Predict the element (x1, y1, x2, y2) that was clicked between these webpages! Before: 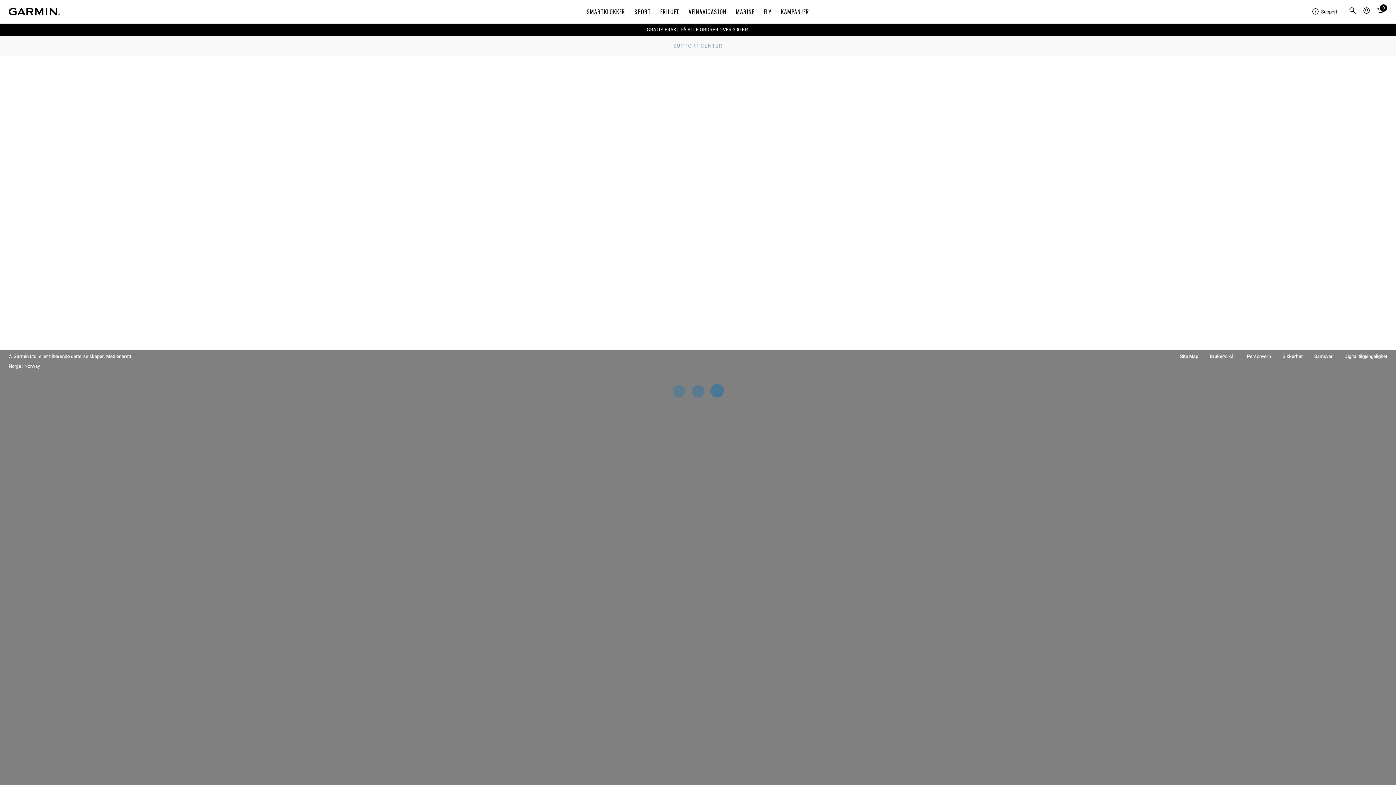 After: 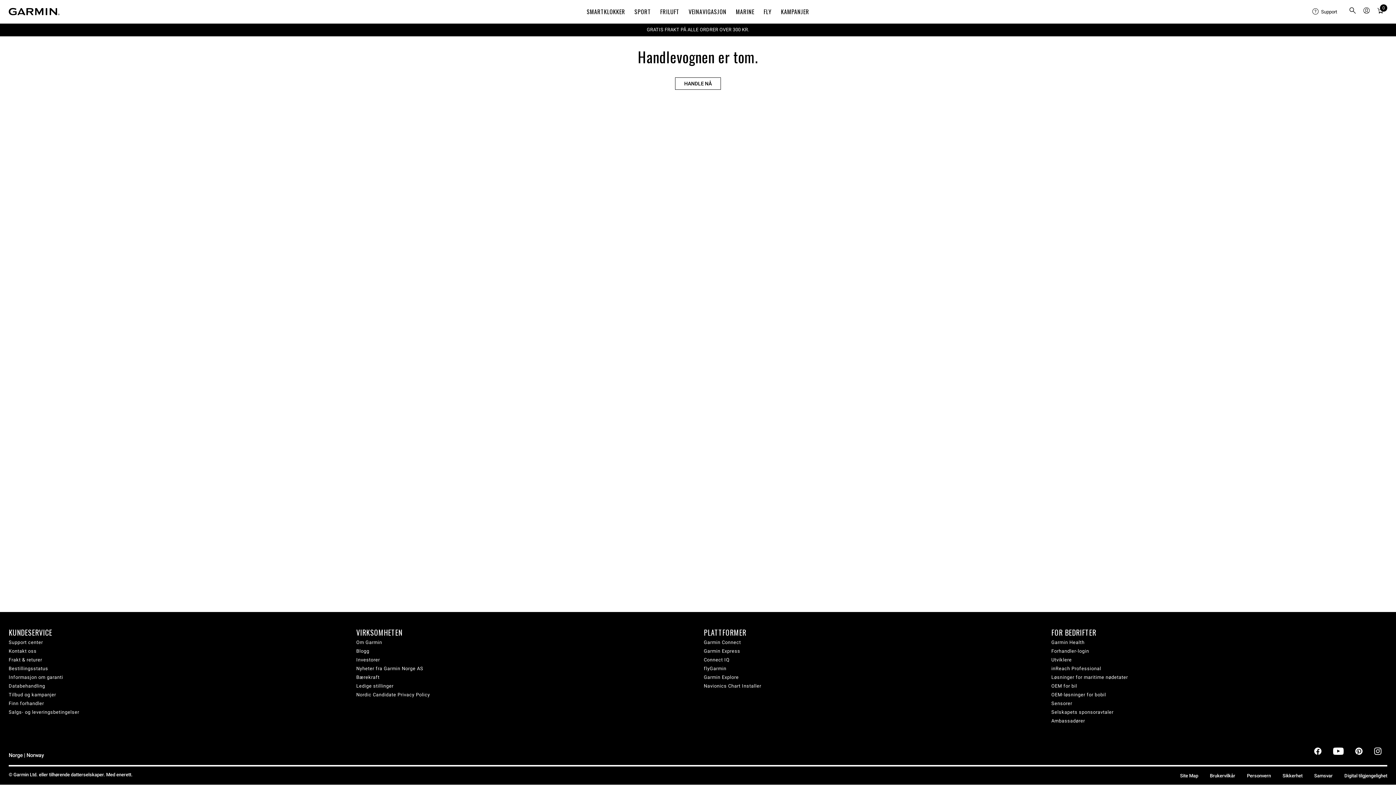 Action: label: Vis handlevogn bbox: (1375, 4, 1386, 18)